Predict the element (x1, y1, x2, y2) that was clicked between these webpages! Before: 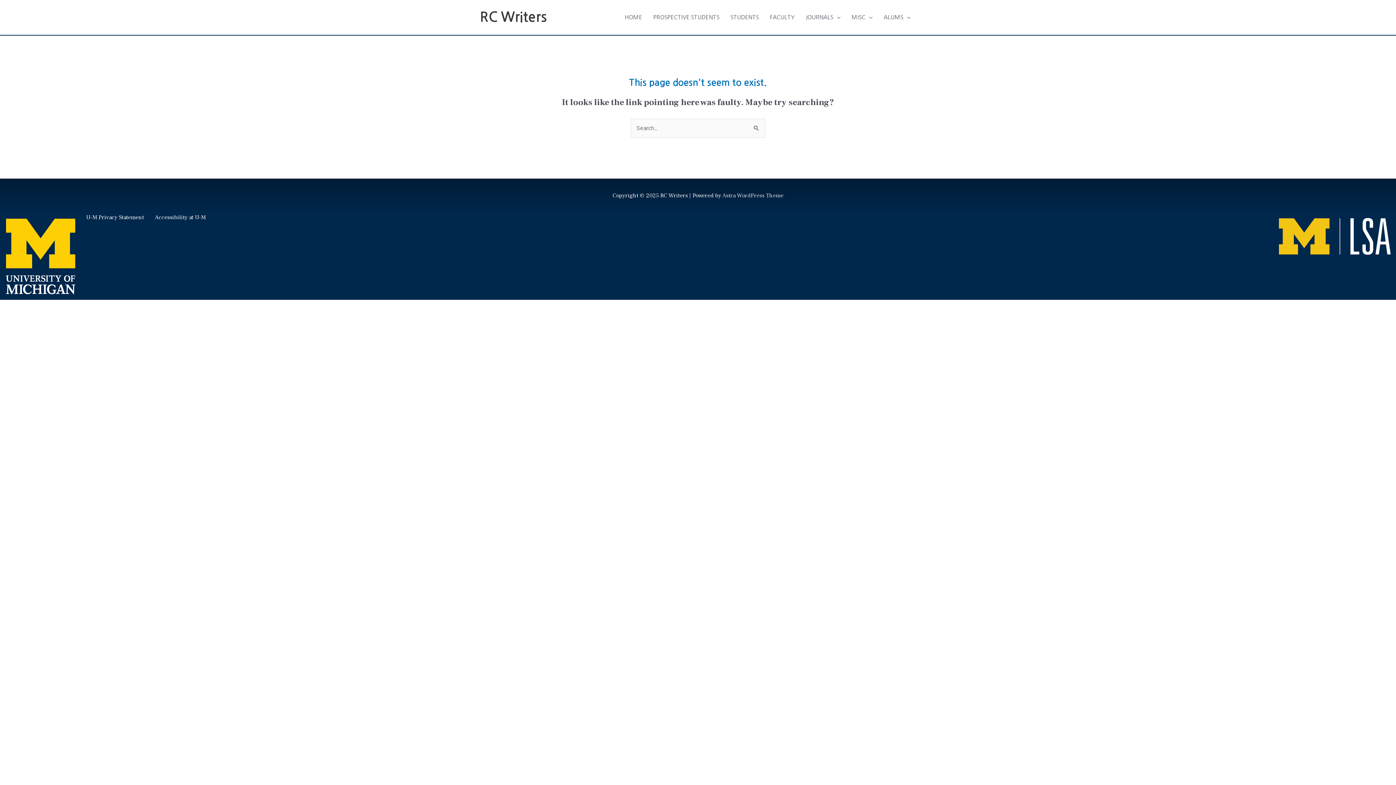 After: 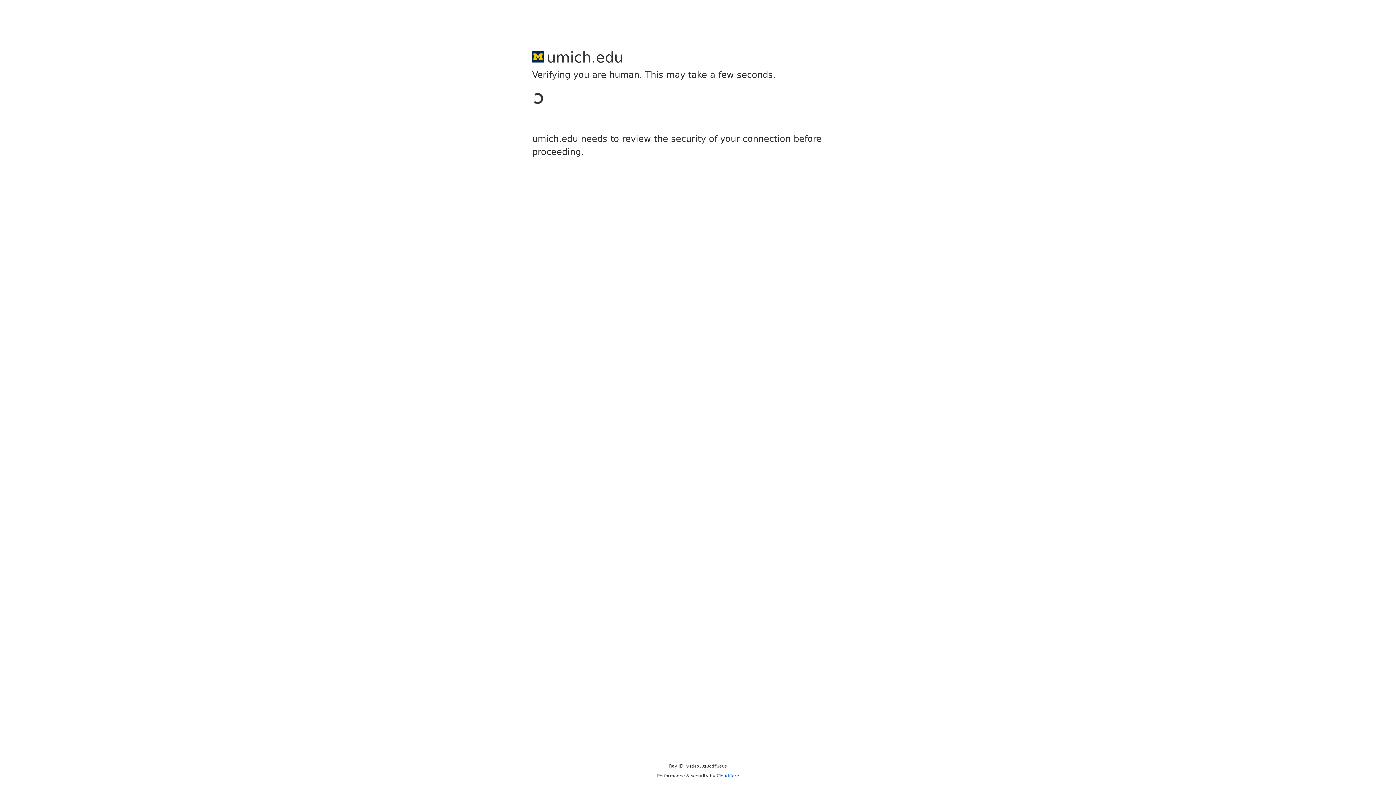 Action: bbox: (86, 213, 144, 221) label: U-M Privacy Statement